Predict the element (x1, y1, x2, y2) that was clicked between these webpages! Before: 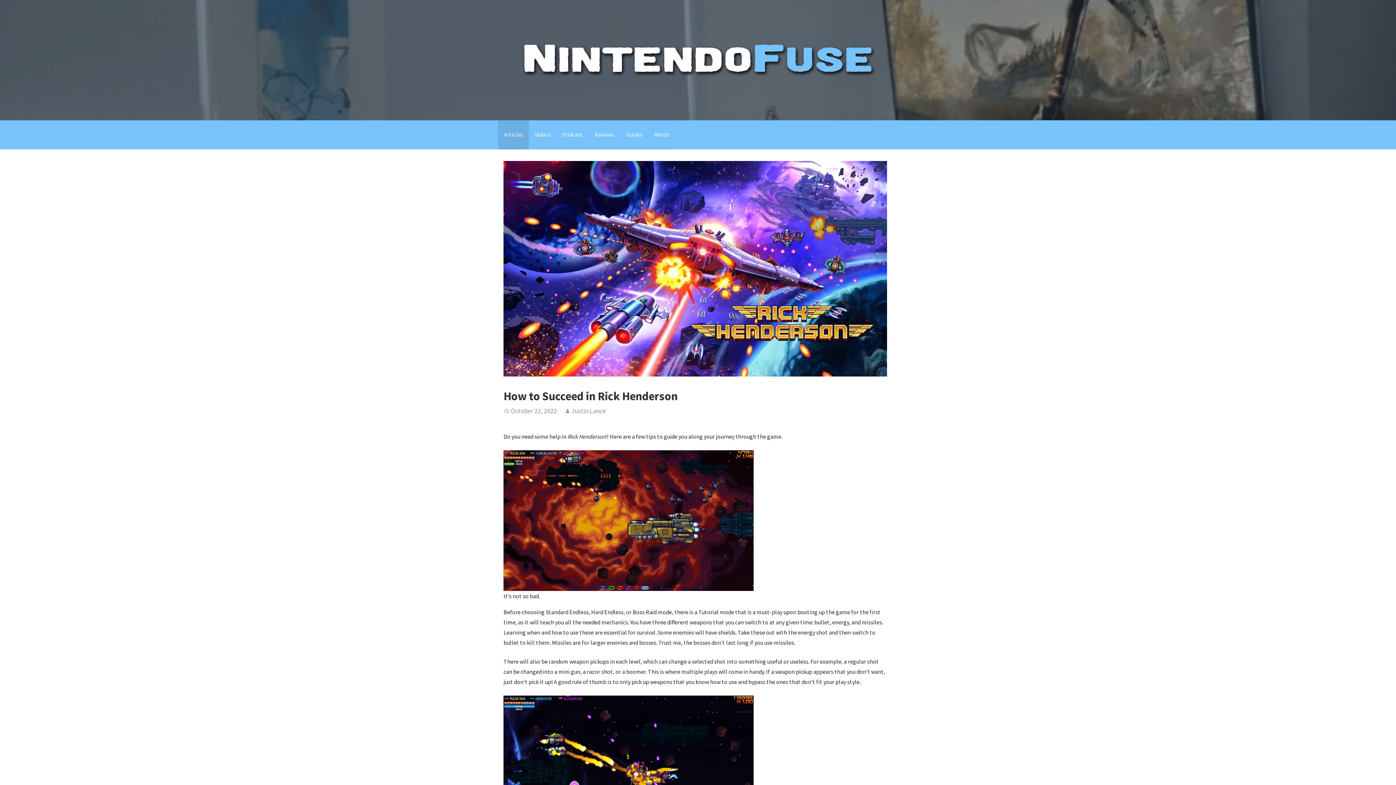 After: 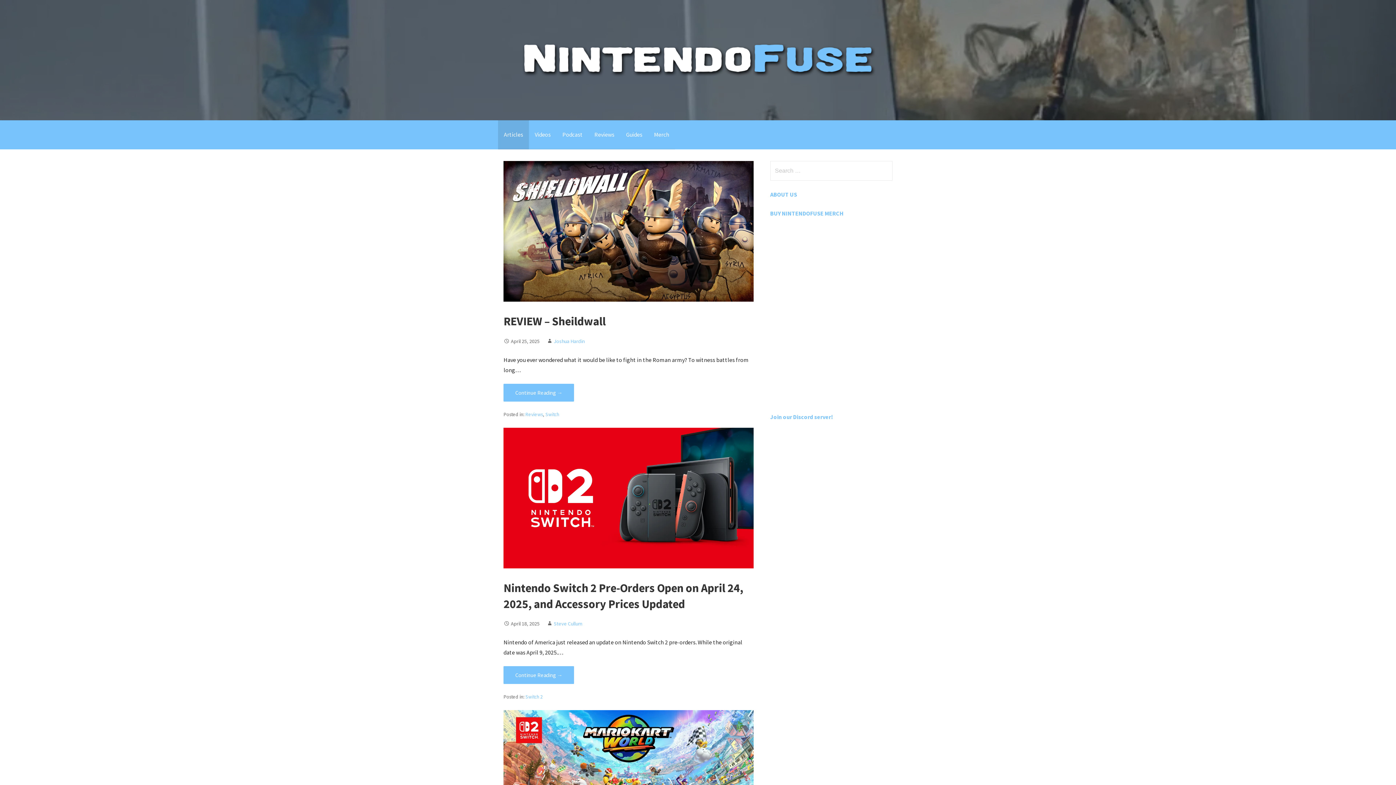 Action: bbox: (509, 55, 886, 63)